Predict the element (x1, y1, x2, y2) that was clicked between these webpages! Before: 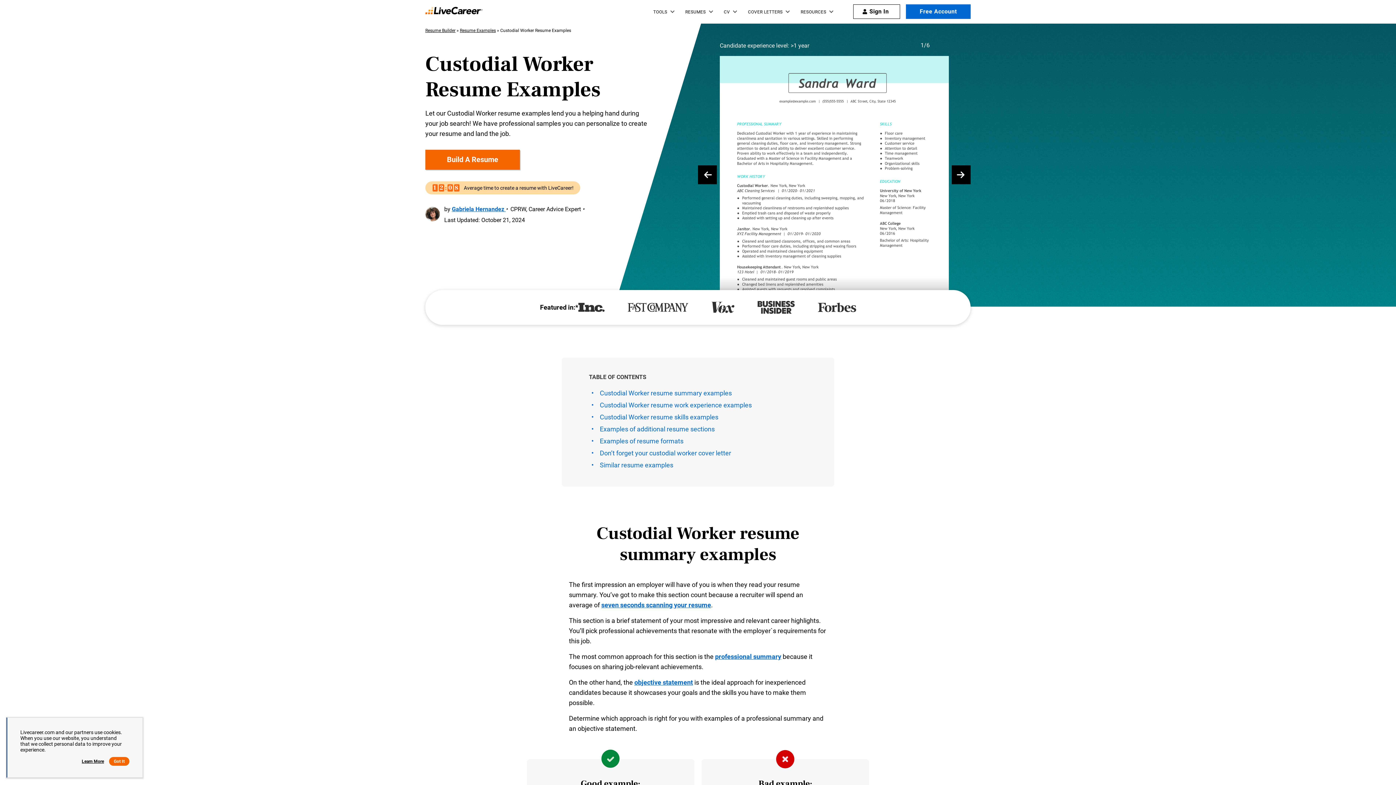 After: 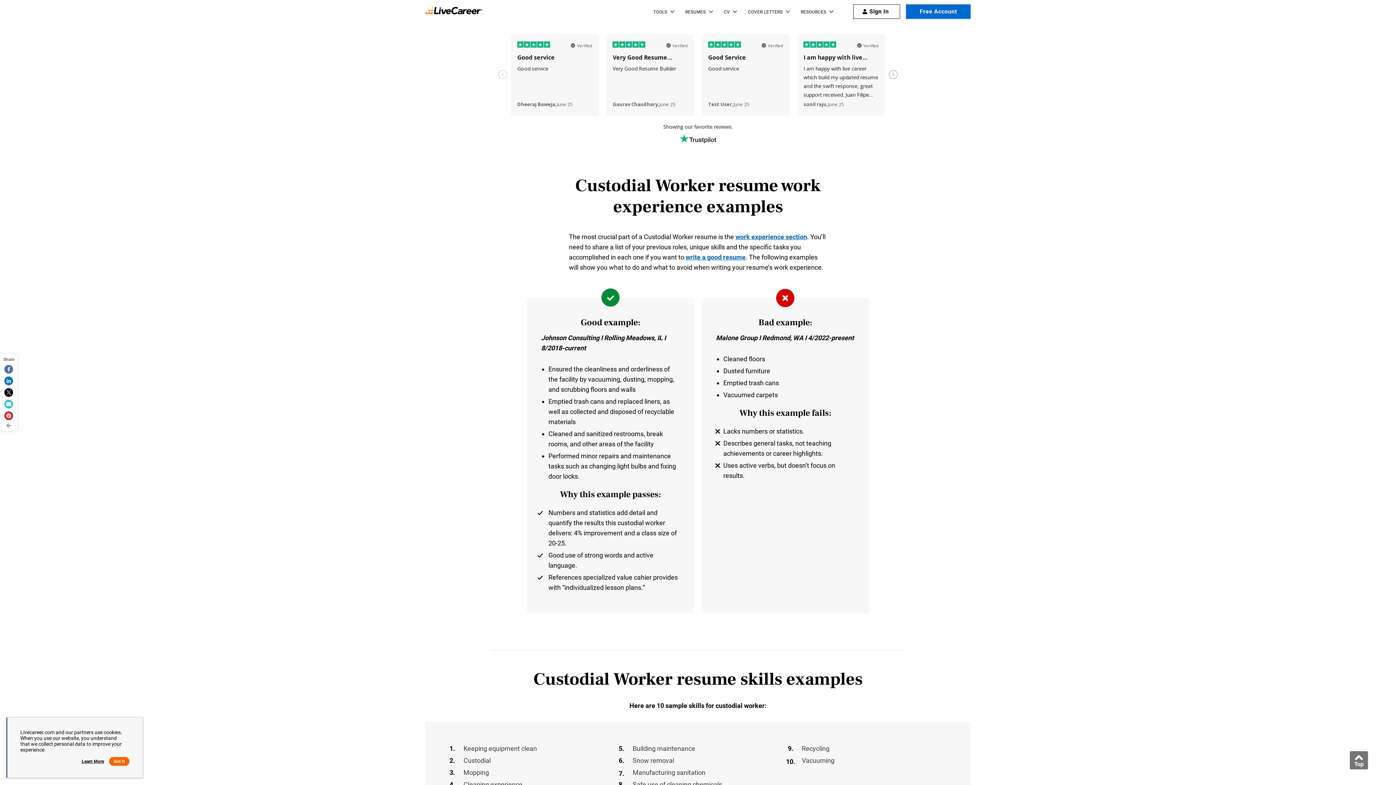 Action: bbox: (600, 401, 752, 409) label: Custodial Worker resume work experience examples